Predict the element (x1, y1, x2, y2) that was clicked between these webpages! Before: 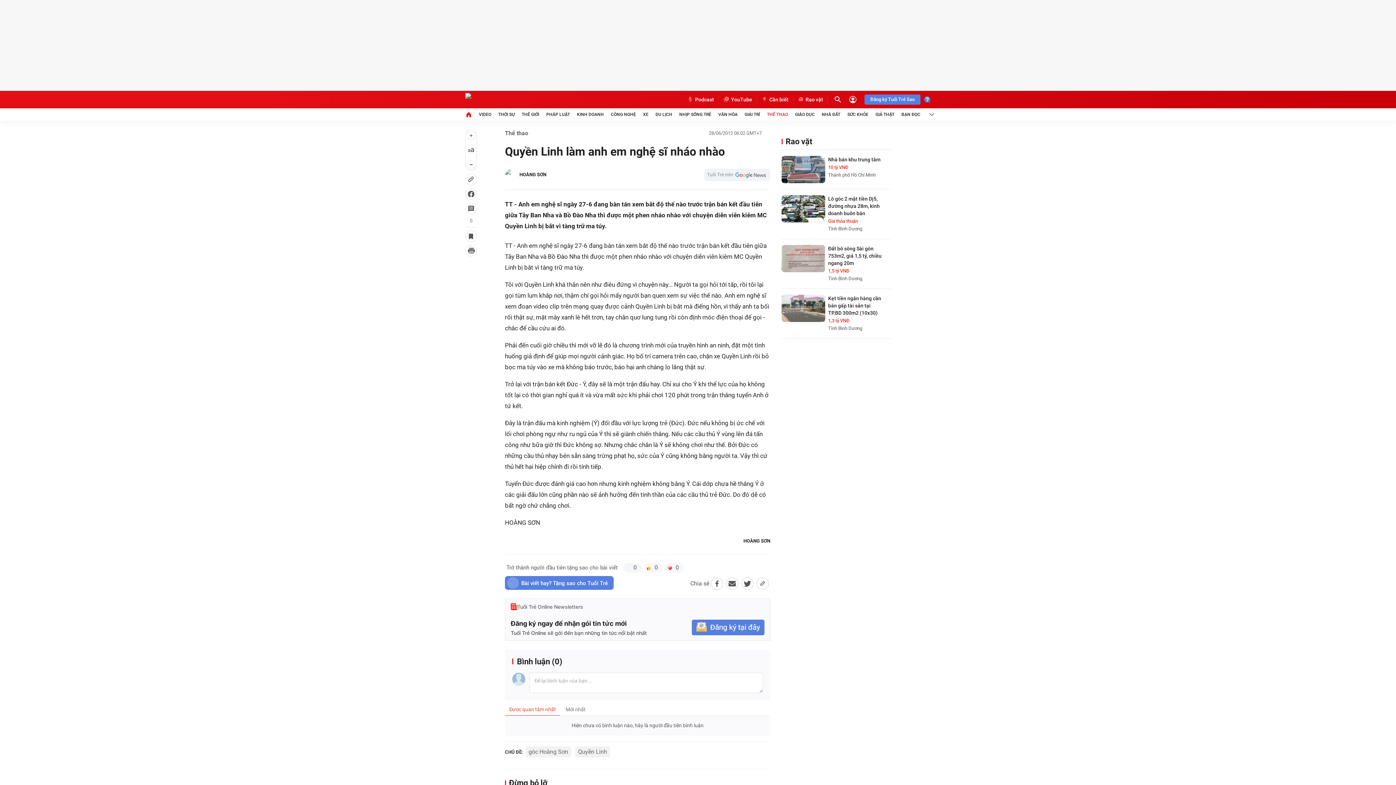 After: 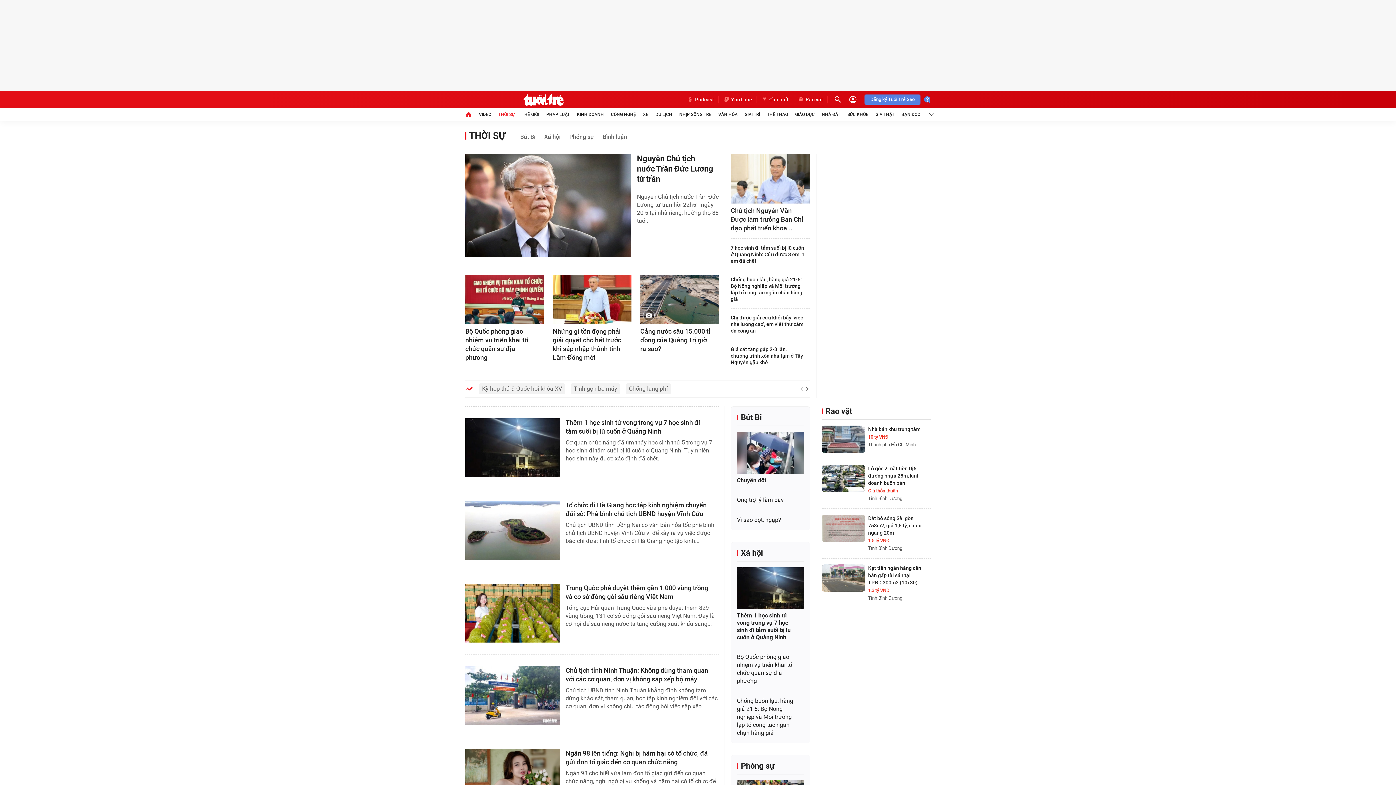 Action: label: THỜI SỰ bbox: (498, 108, 514, 120)